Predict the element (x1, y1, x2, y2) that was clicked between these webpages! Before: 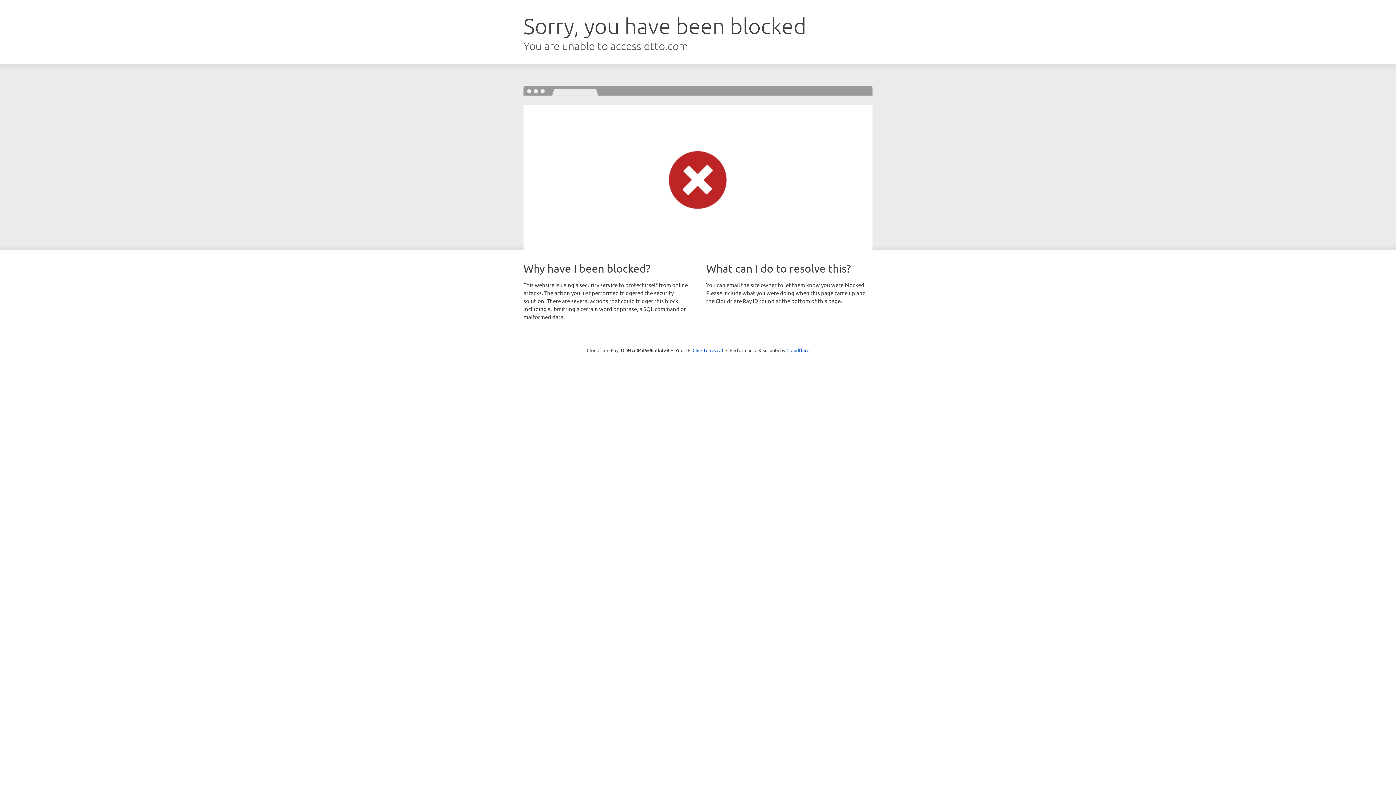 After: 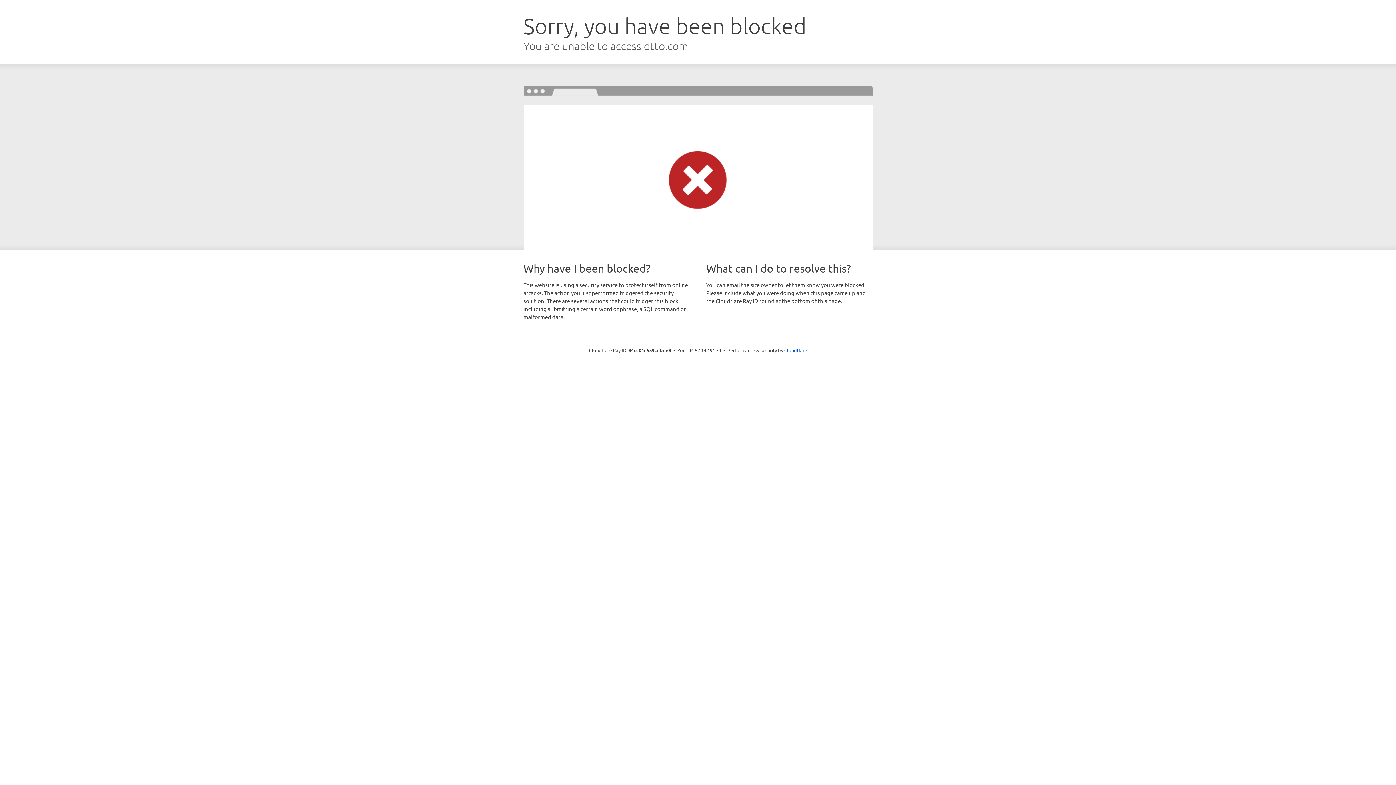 Action: label: Click to reveal bbox: (692, 346, 723, 353)